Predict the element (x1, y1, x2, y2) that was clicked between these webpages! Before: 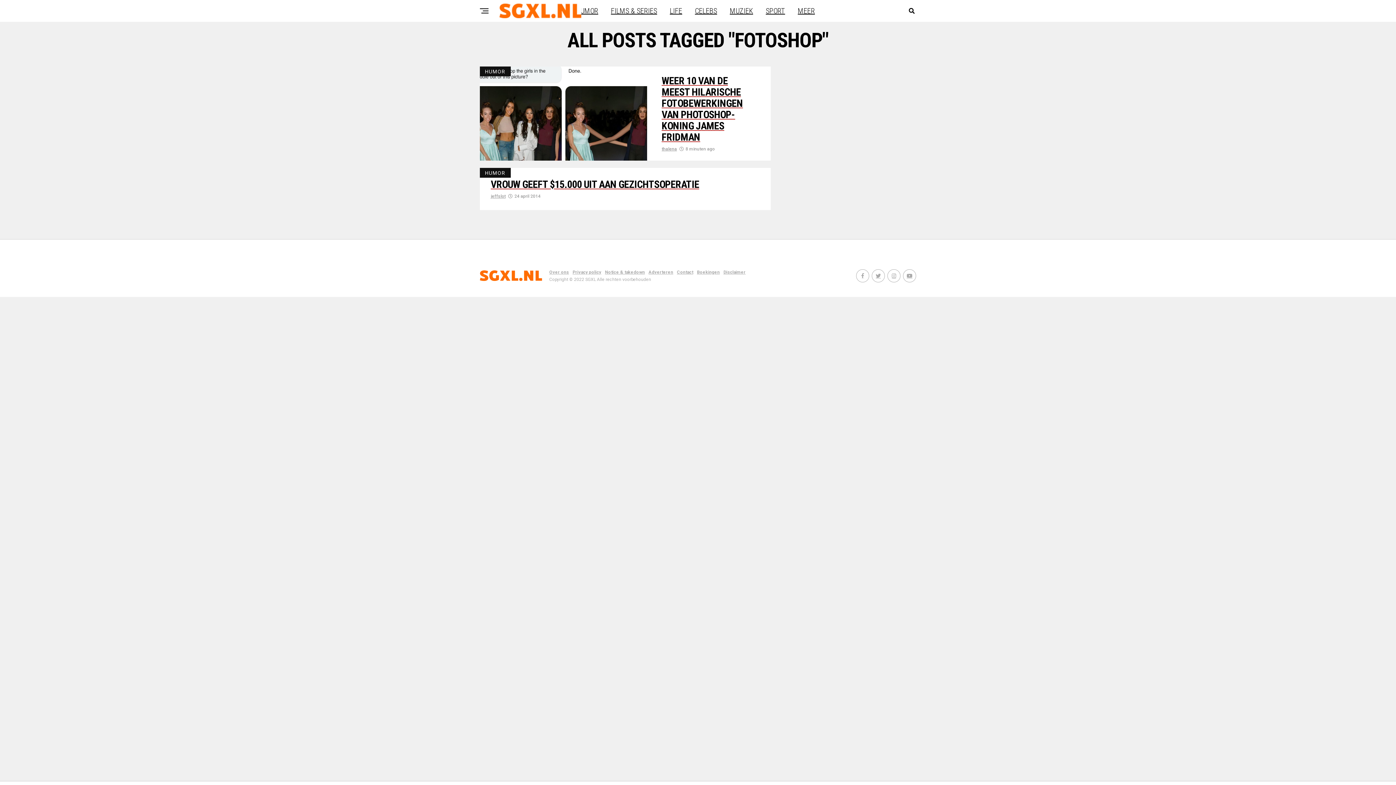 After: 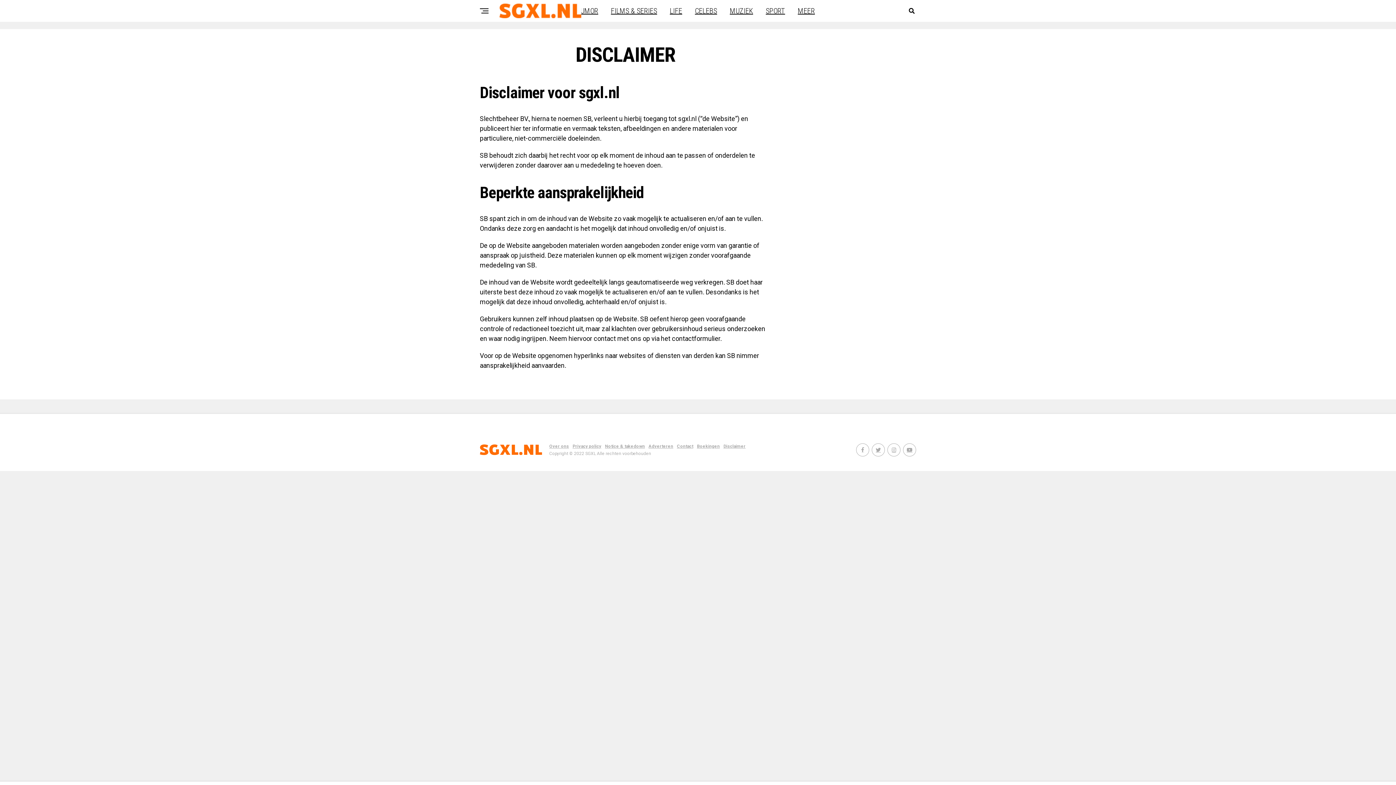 Action: bbox: (723, 269, 745, 274) label: Disclaimer